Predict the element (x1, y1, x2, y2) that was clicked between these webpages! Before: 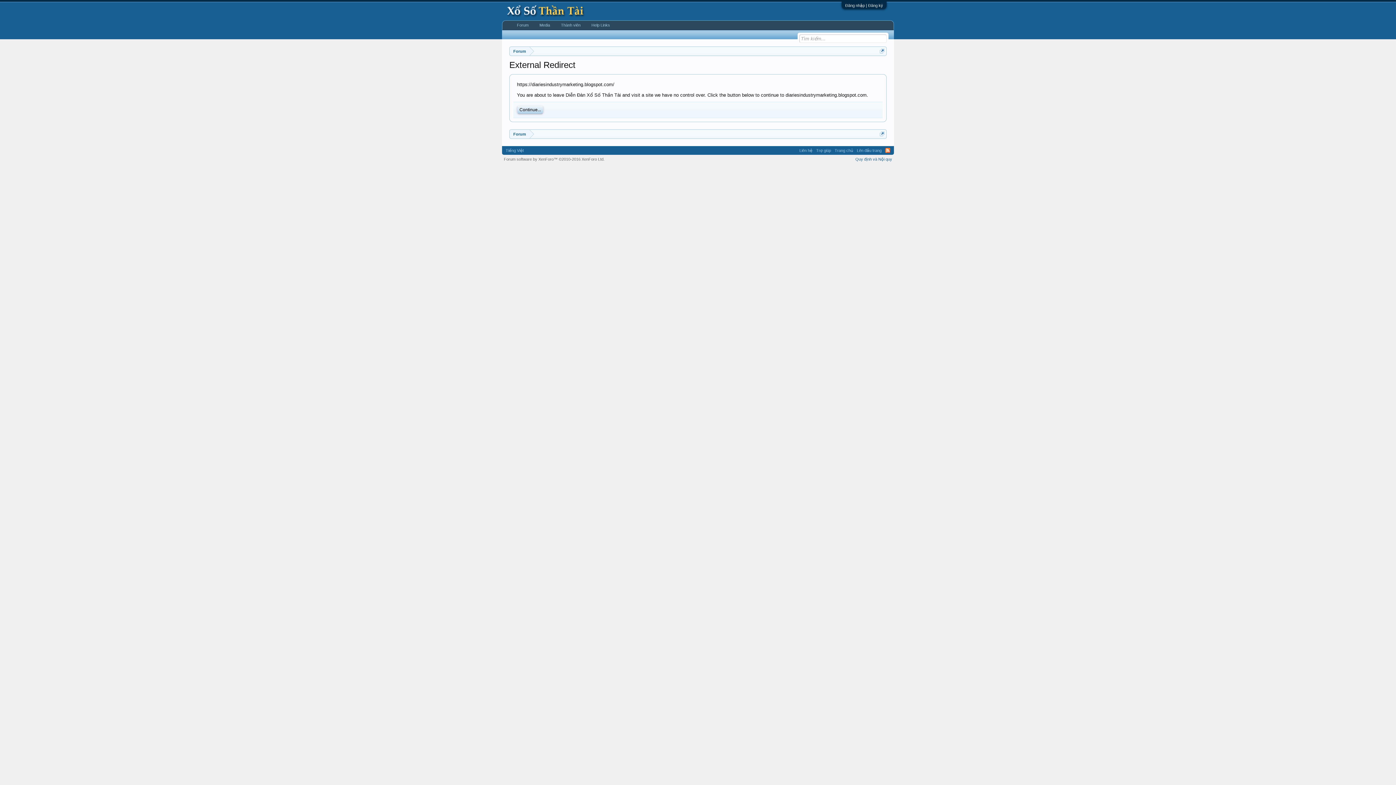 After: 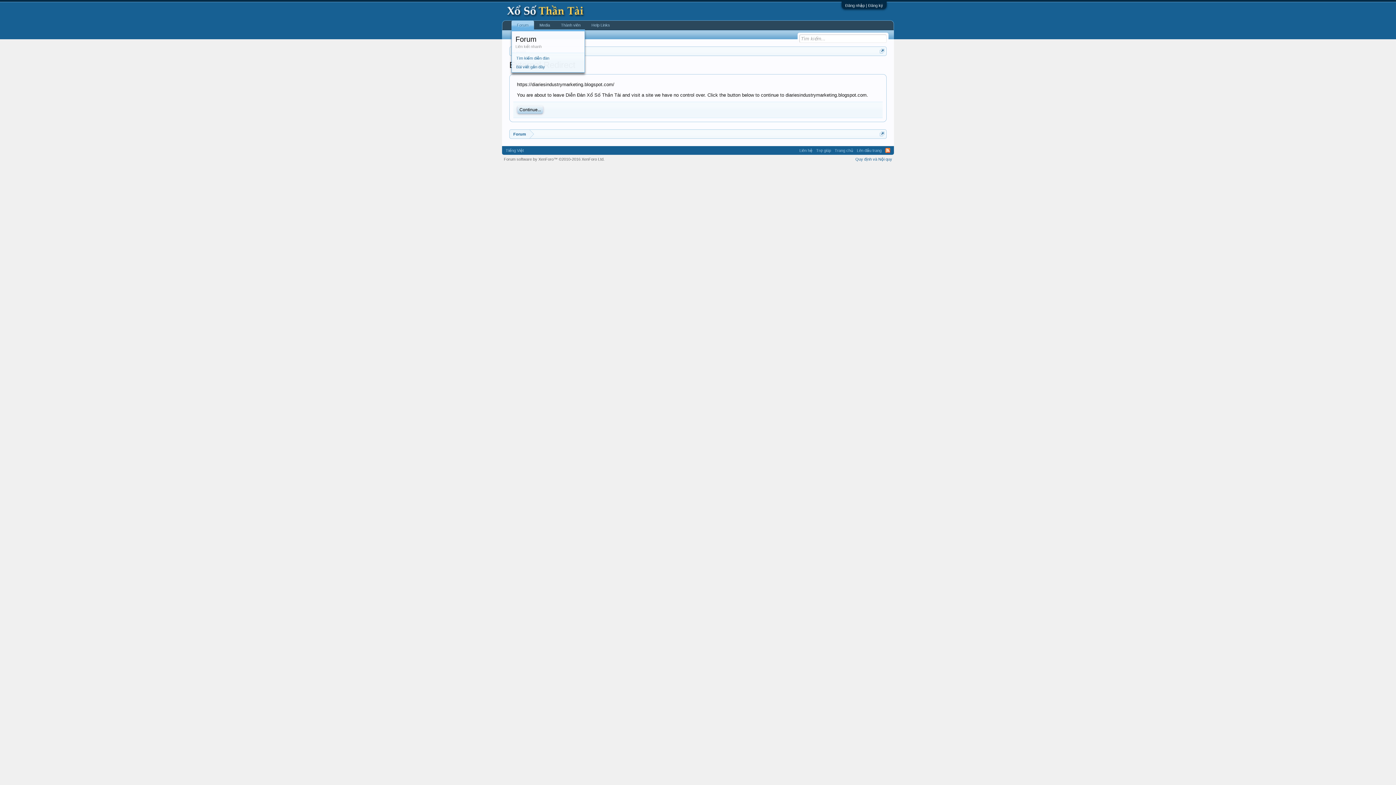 Action: bbox: (529, 20, 534, 29)